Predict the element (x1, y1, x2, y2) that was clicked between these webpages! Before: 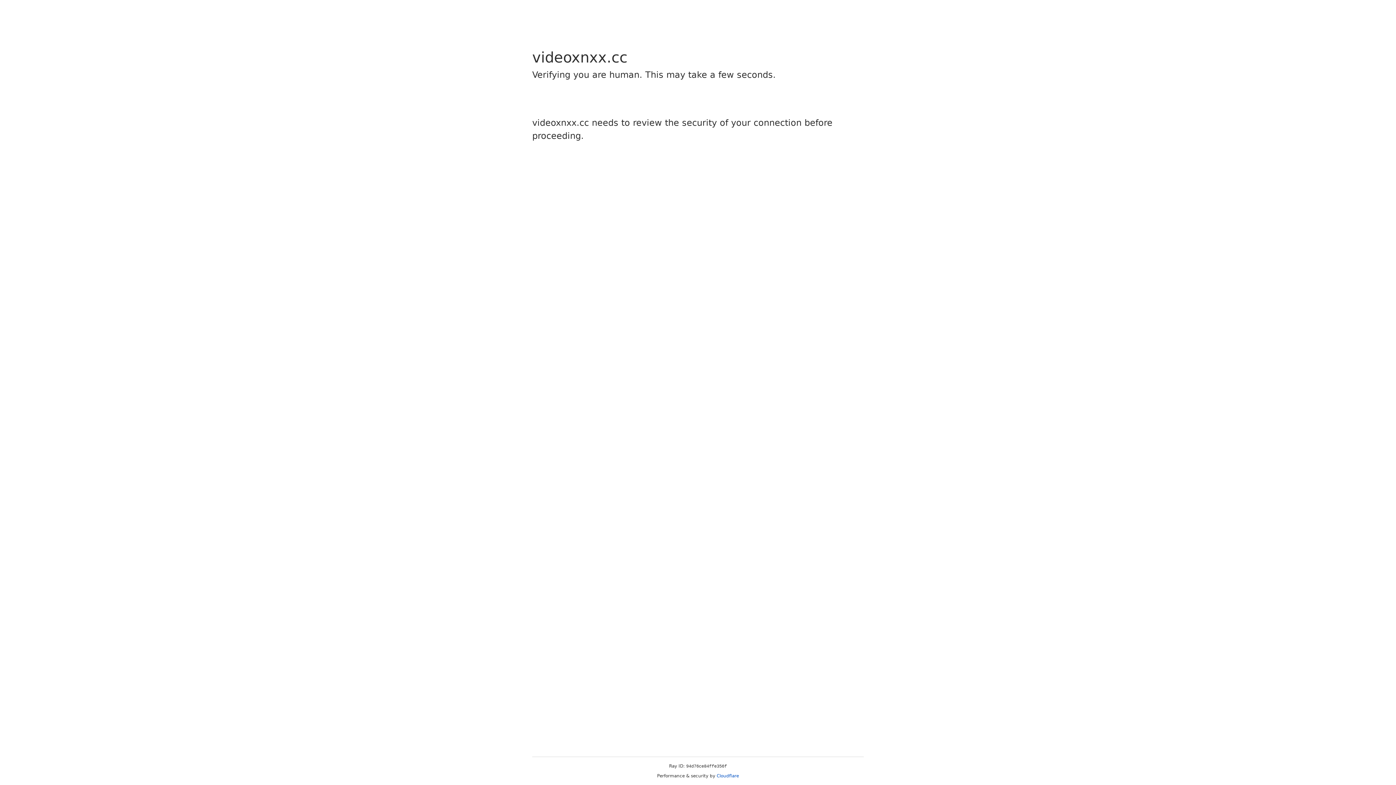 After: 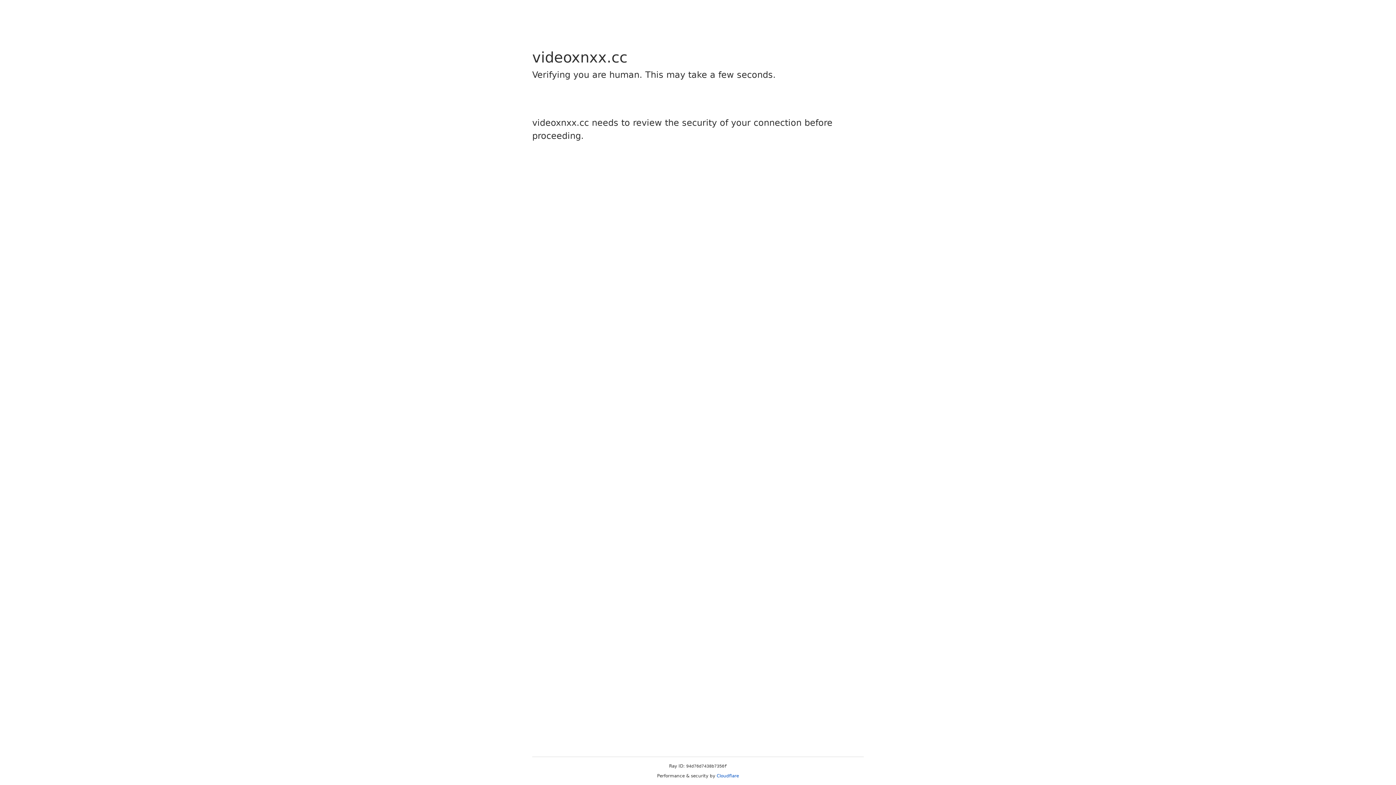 Action: label: Cloudflare bbox: (716, 773, 739, 778)